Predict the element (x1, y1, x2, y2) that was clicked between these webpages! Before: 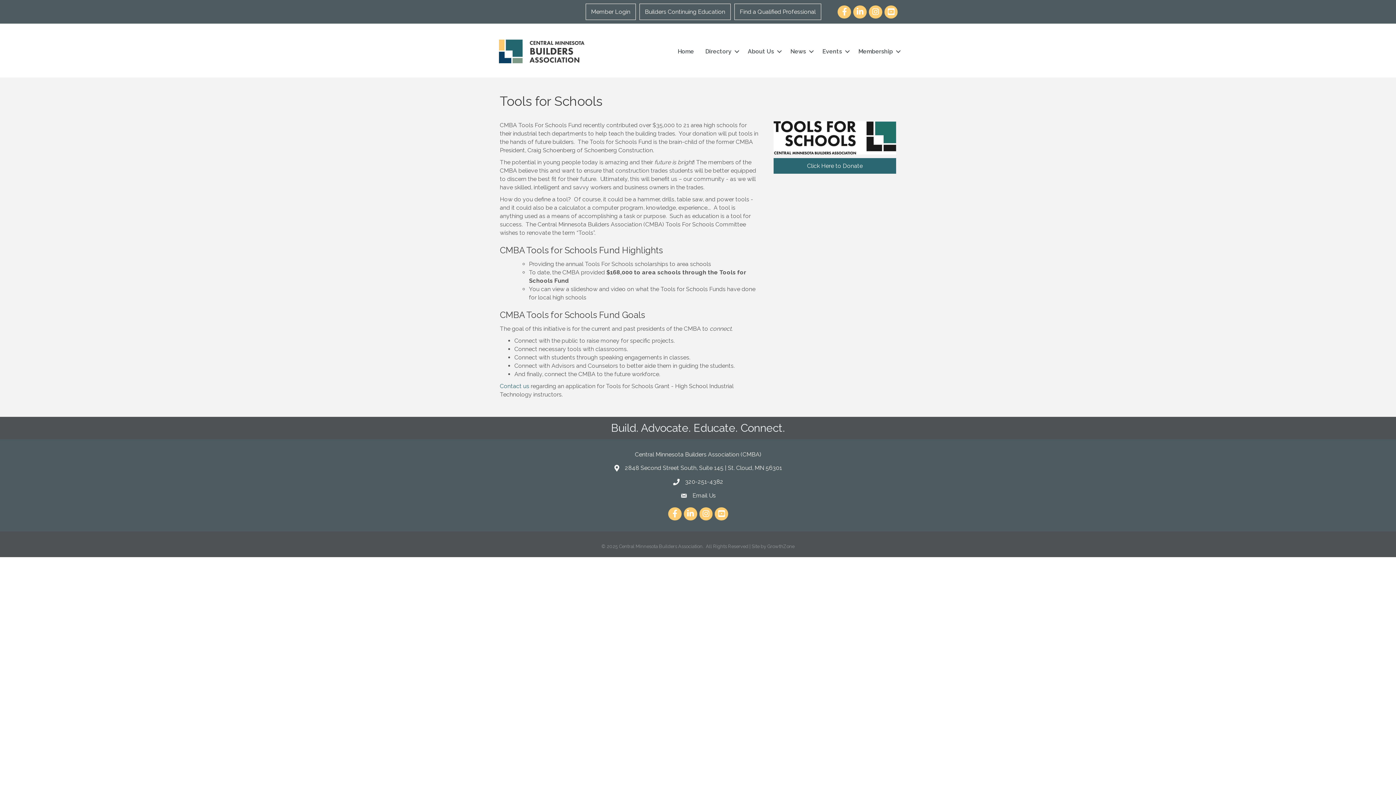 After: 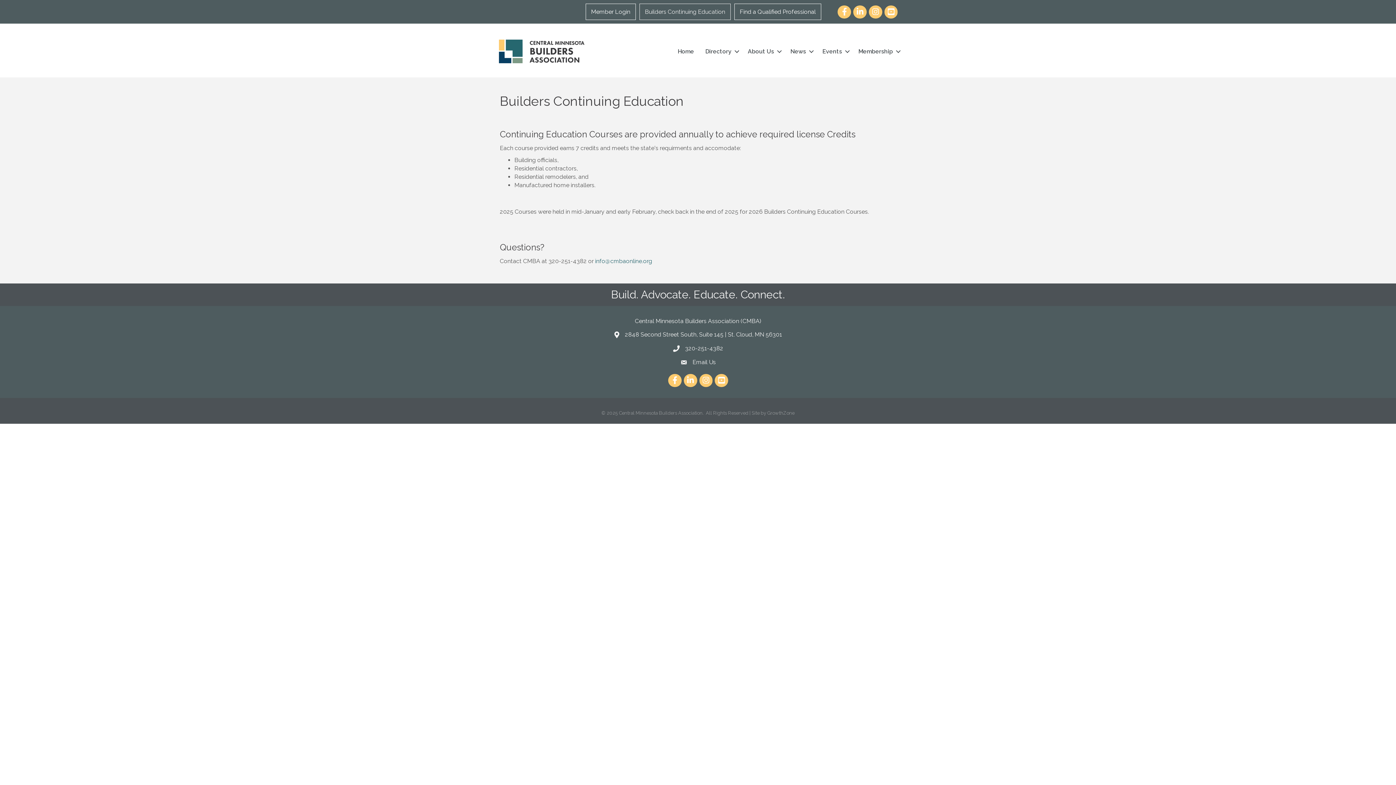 Action: bbox: (639, 3, 730, 20) label: Builders Continuing Education